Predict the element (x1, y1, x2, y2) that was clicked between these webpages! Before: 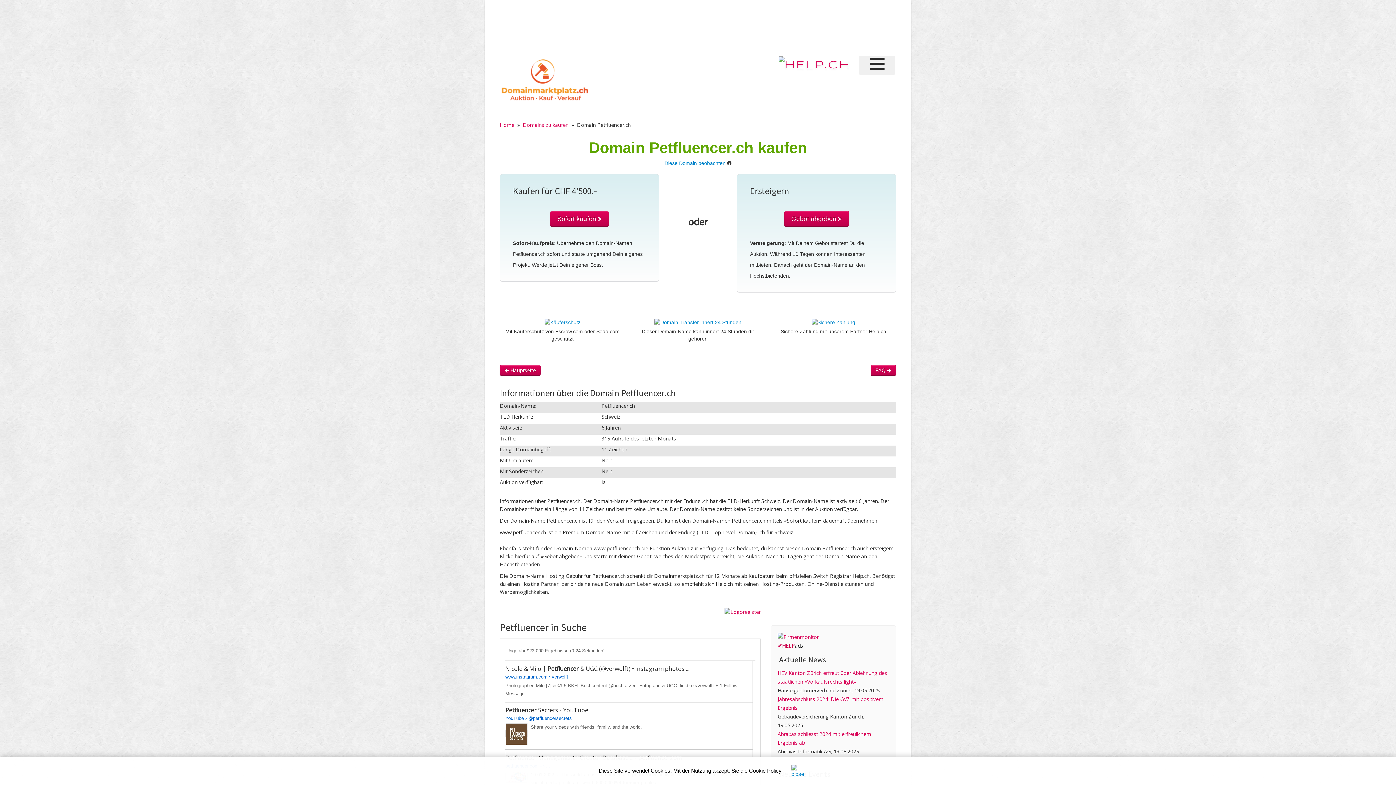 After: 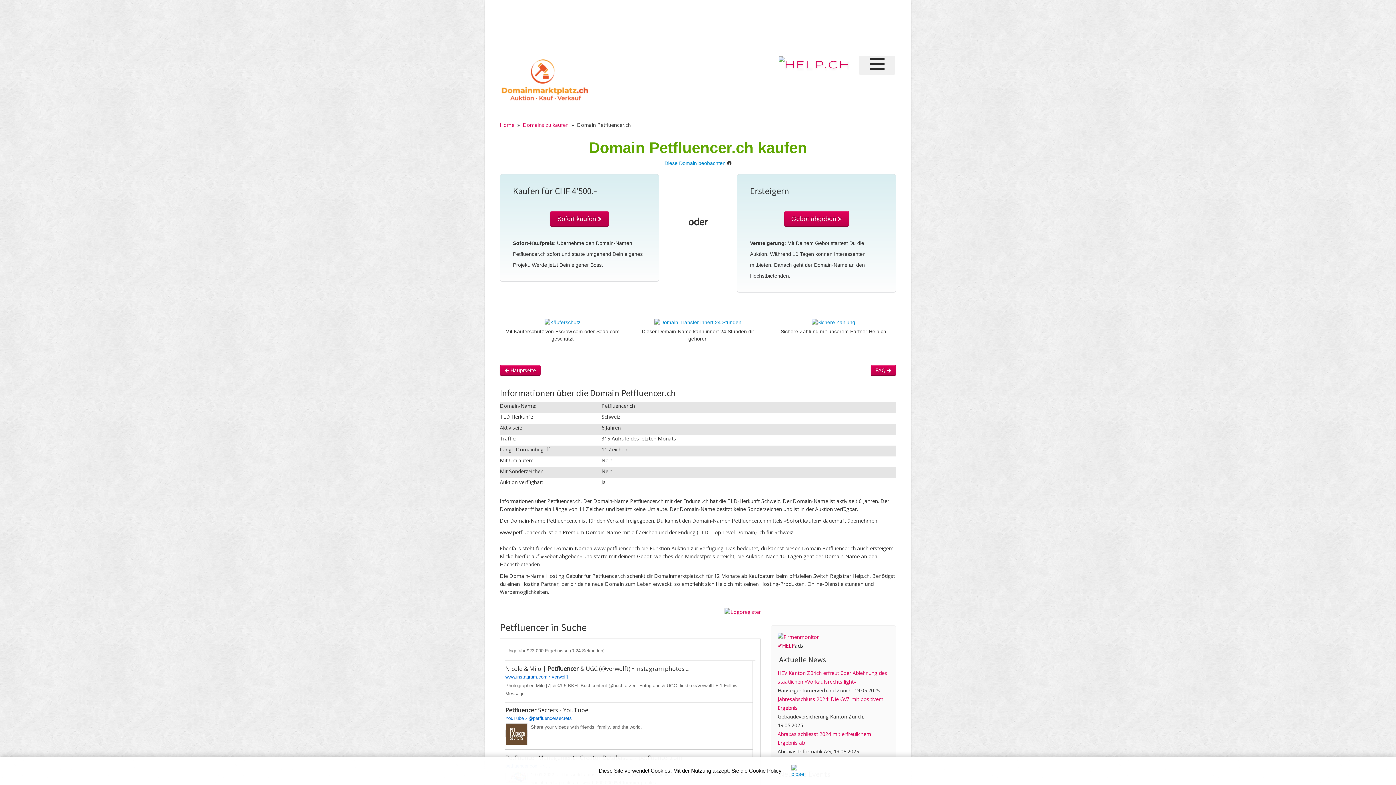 Action: label: Sofort kaufen  bbox: (550, 210, 609, 226)